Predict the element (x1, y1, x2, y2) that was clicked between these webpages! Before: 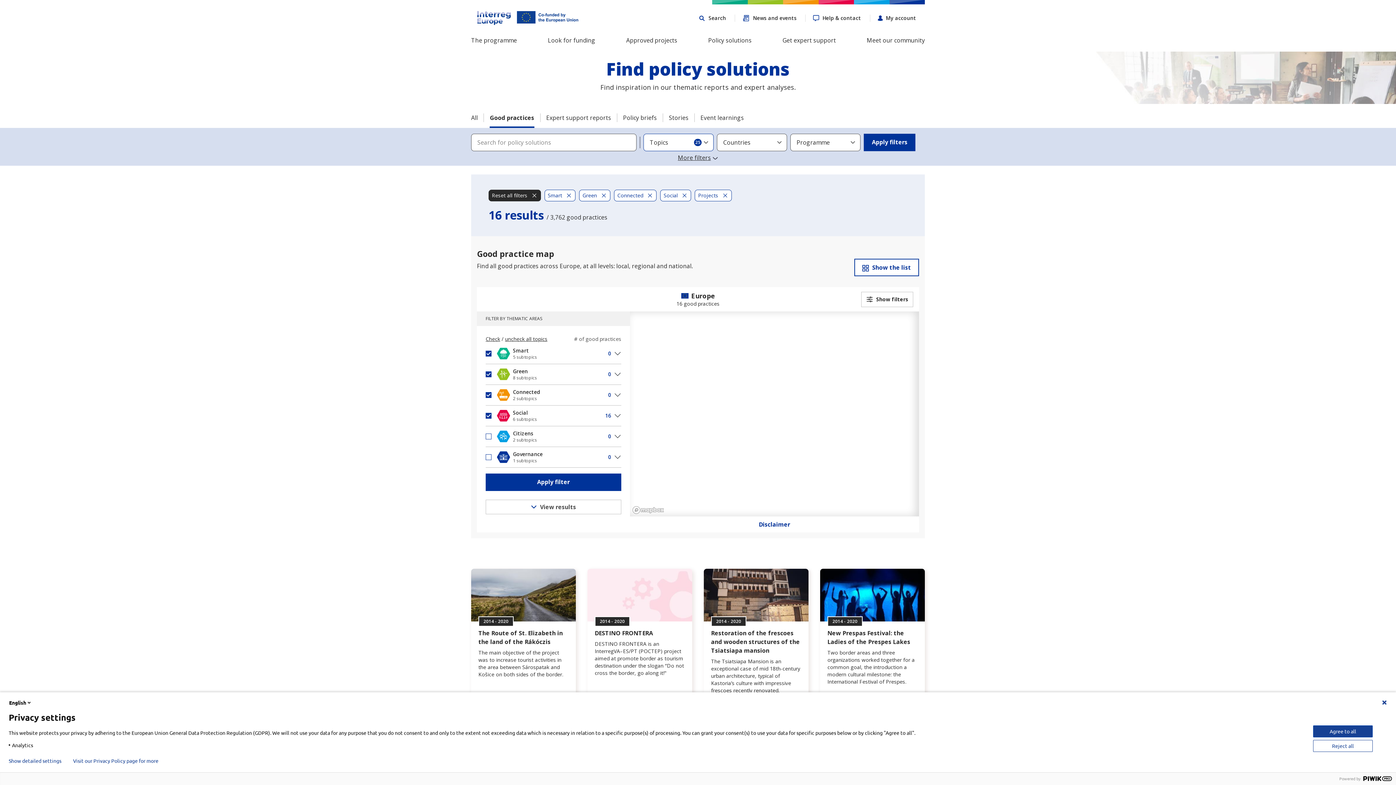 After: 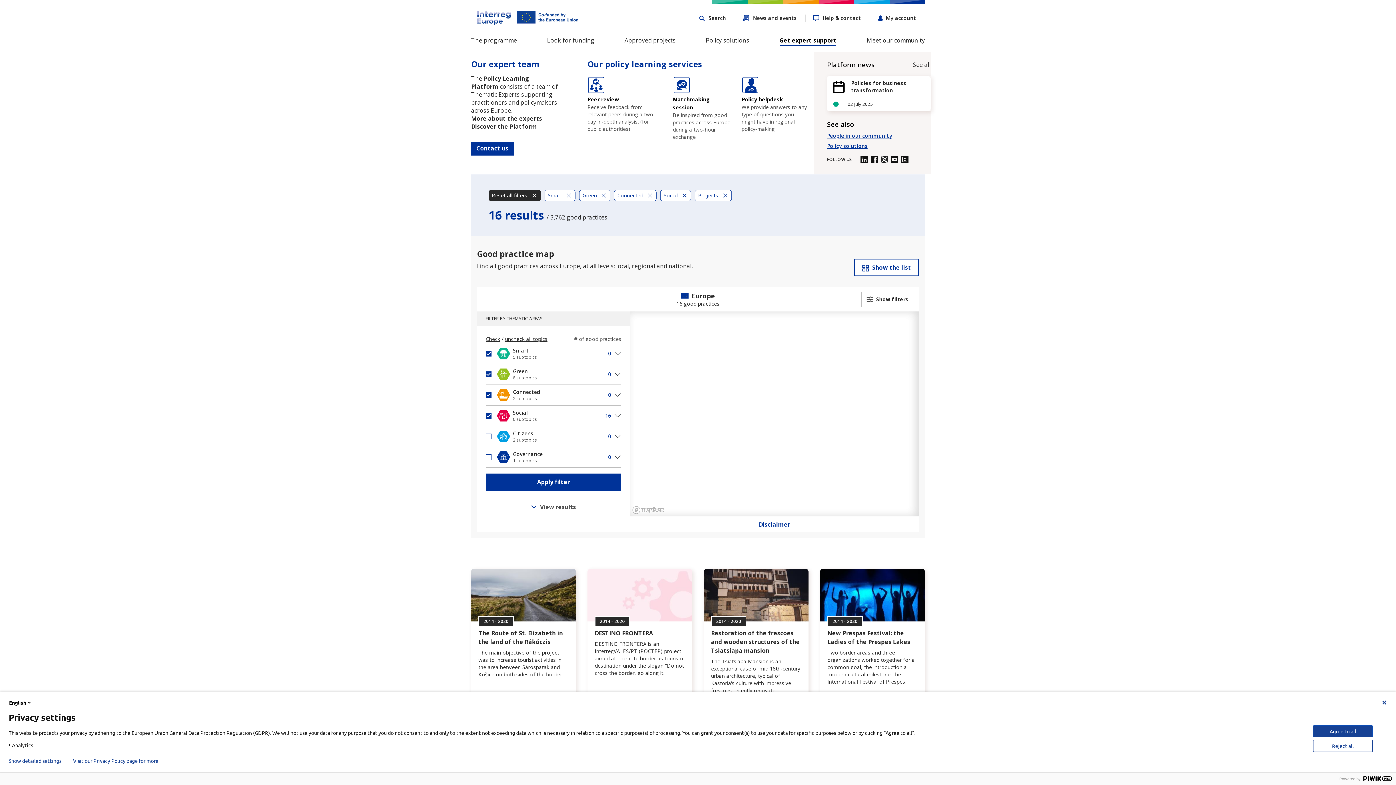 Action: label: Get expert support bbox: (782, 34, 836, 48)